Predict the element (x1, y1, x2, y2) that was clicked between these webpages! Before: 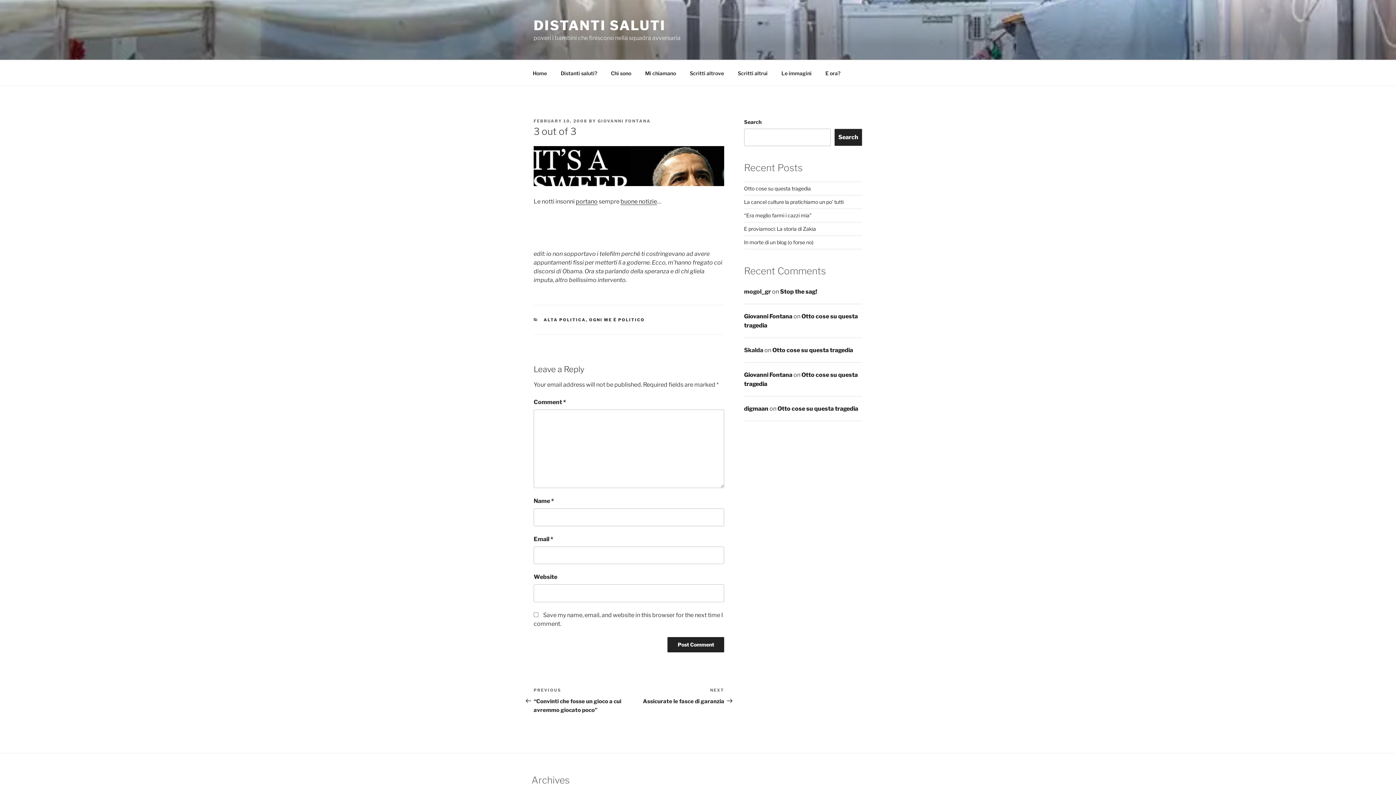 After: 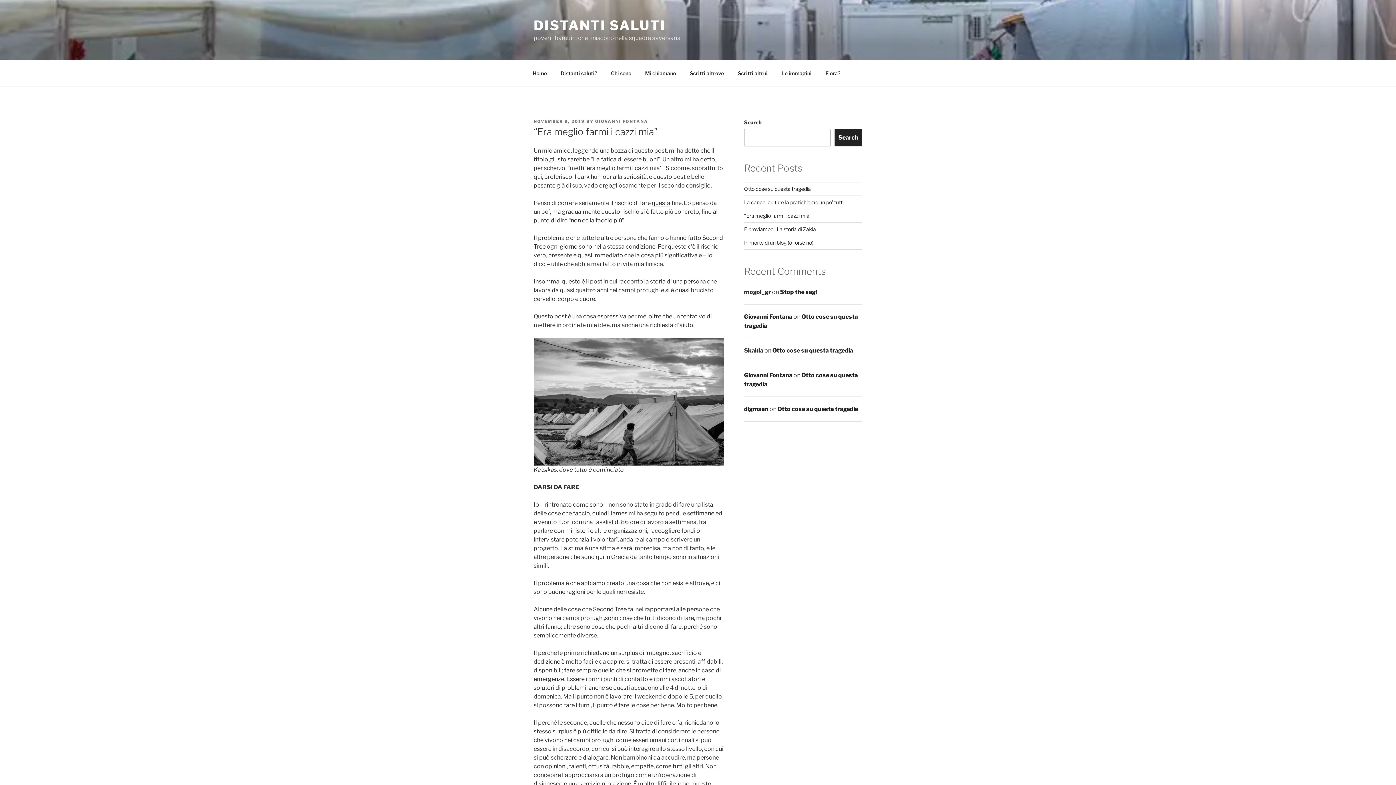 Action: bbox: (744, 212, 811, 218) label: “Era meglio farmi i cazzi mia”